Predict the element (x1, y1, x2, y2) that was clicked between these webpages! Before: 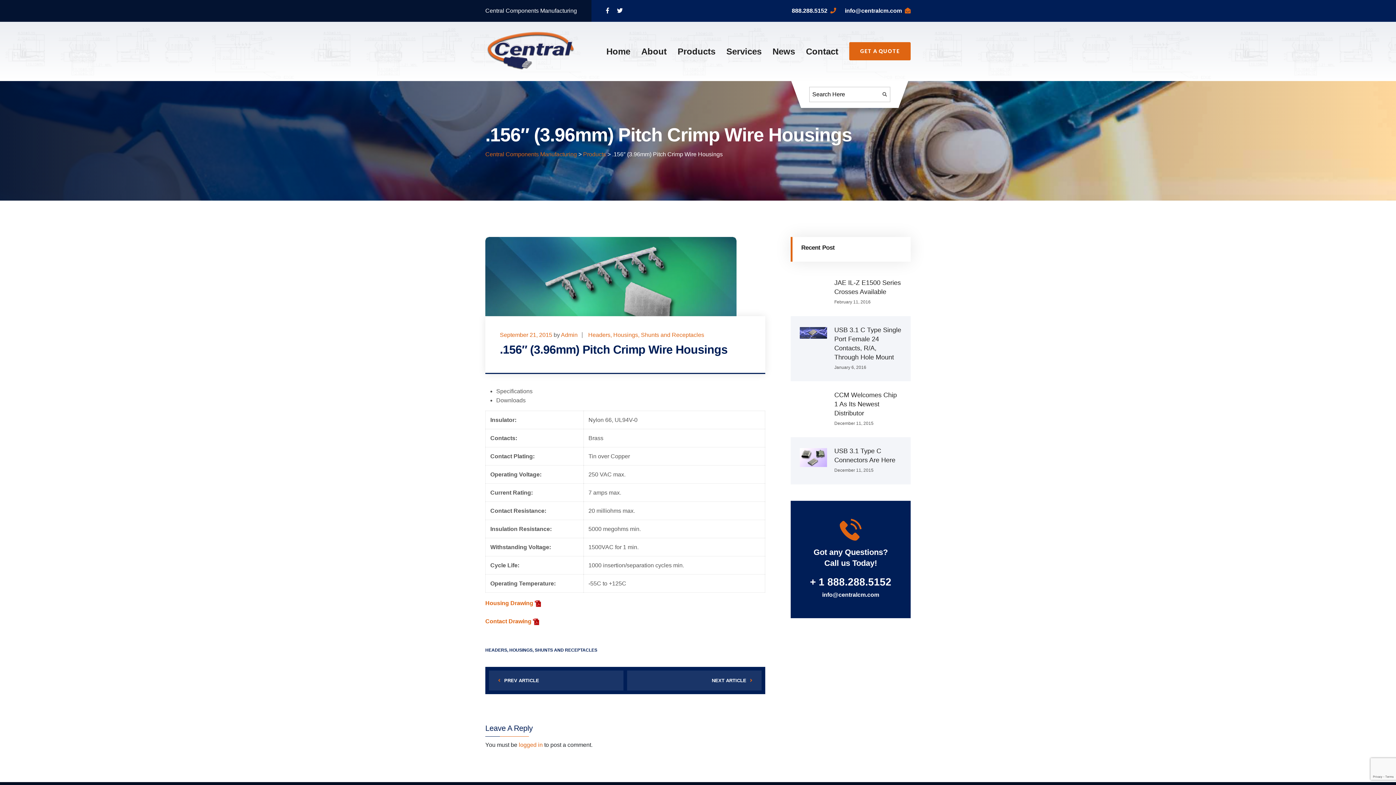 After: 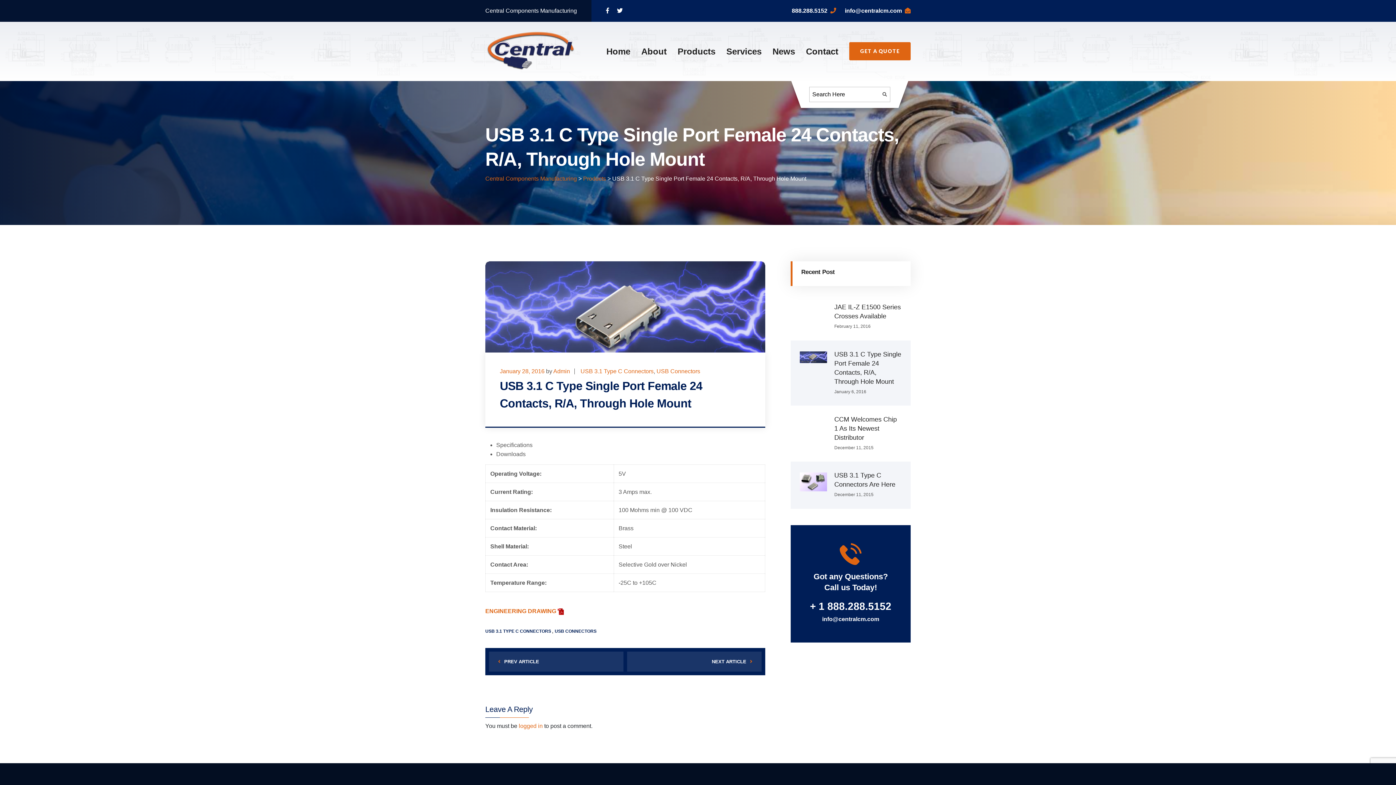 Action: bbox: (800, 327, 827, 338)